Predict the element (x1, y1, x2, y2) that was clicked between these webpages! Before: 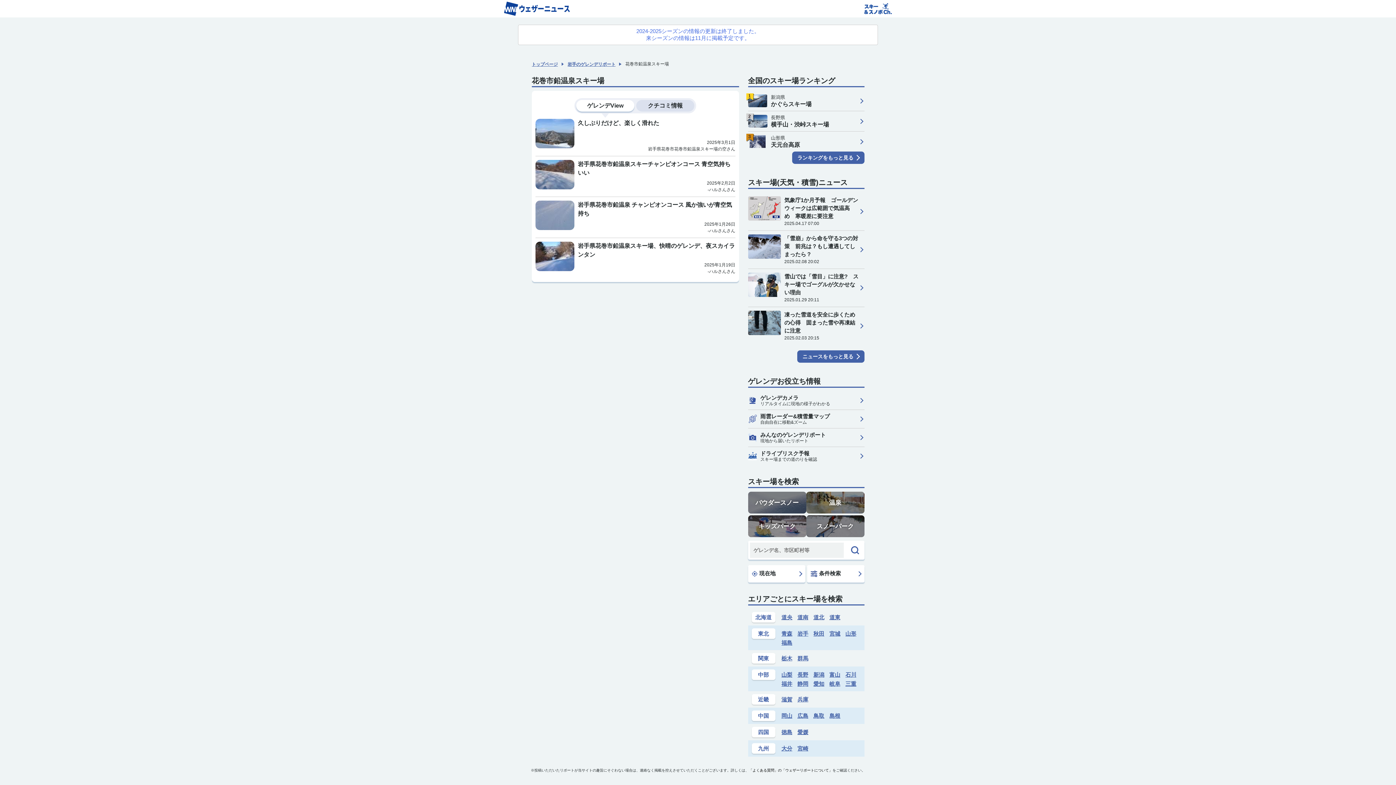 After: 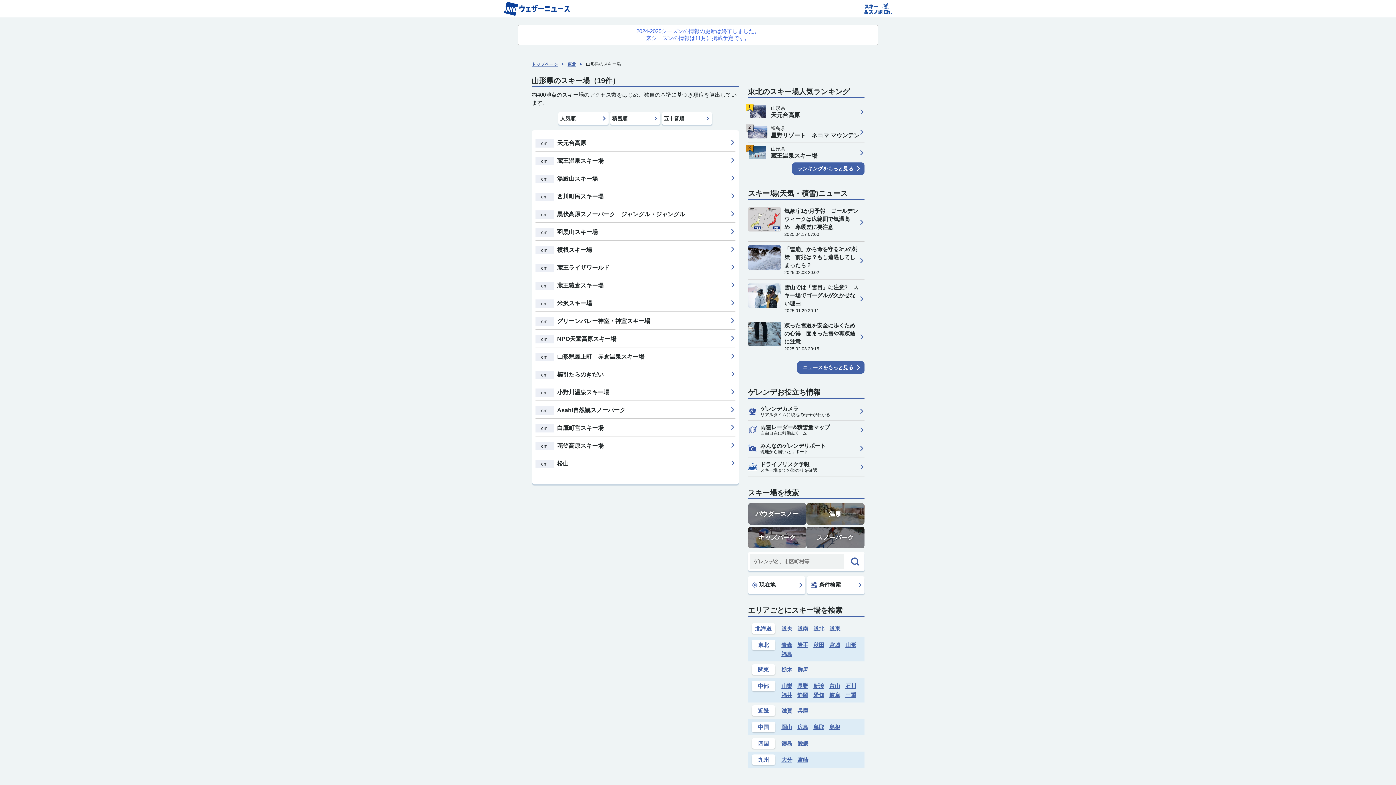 Action: label: 山形 bbox: (845, 629, 856, 638)